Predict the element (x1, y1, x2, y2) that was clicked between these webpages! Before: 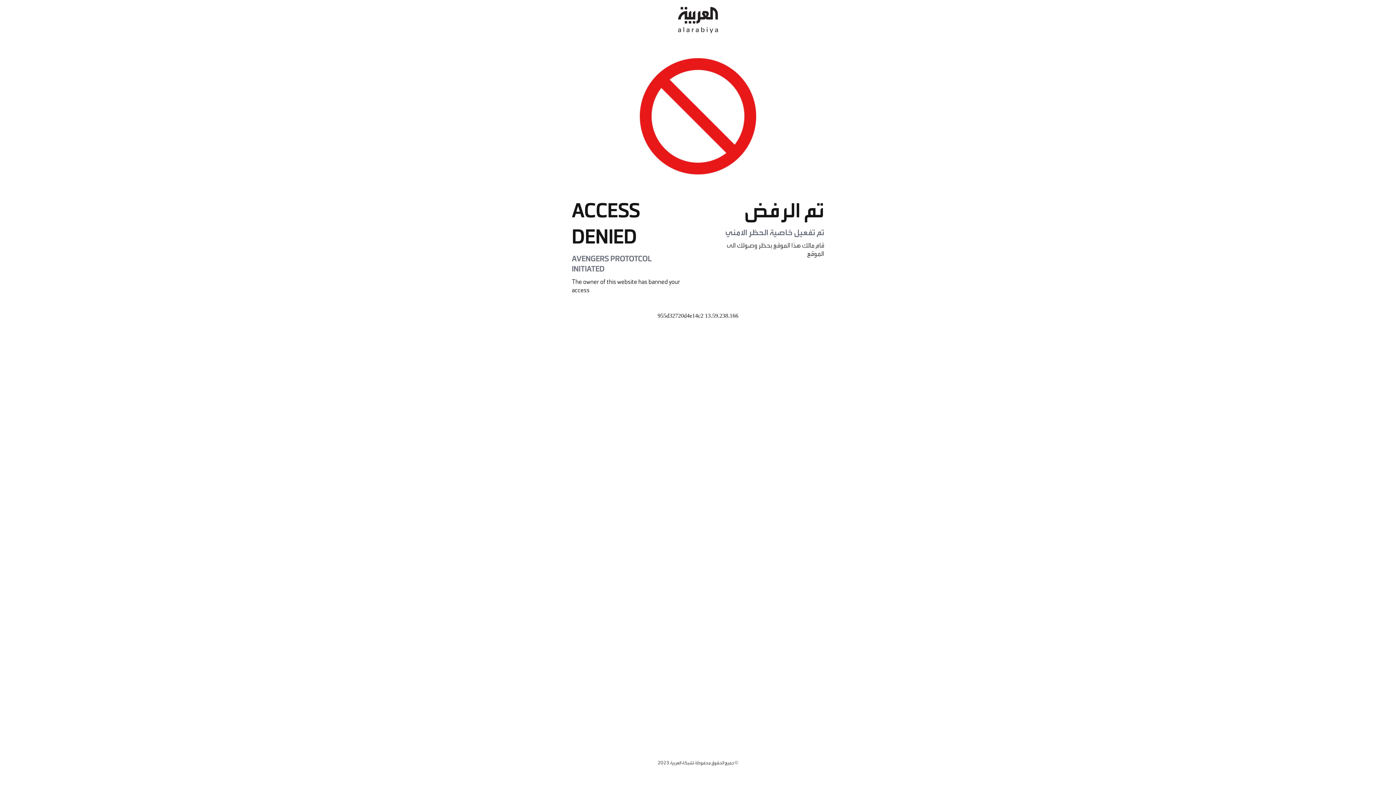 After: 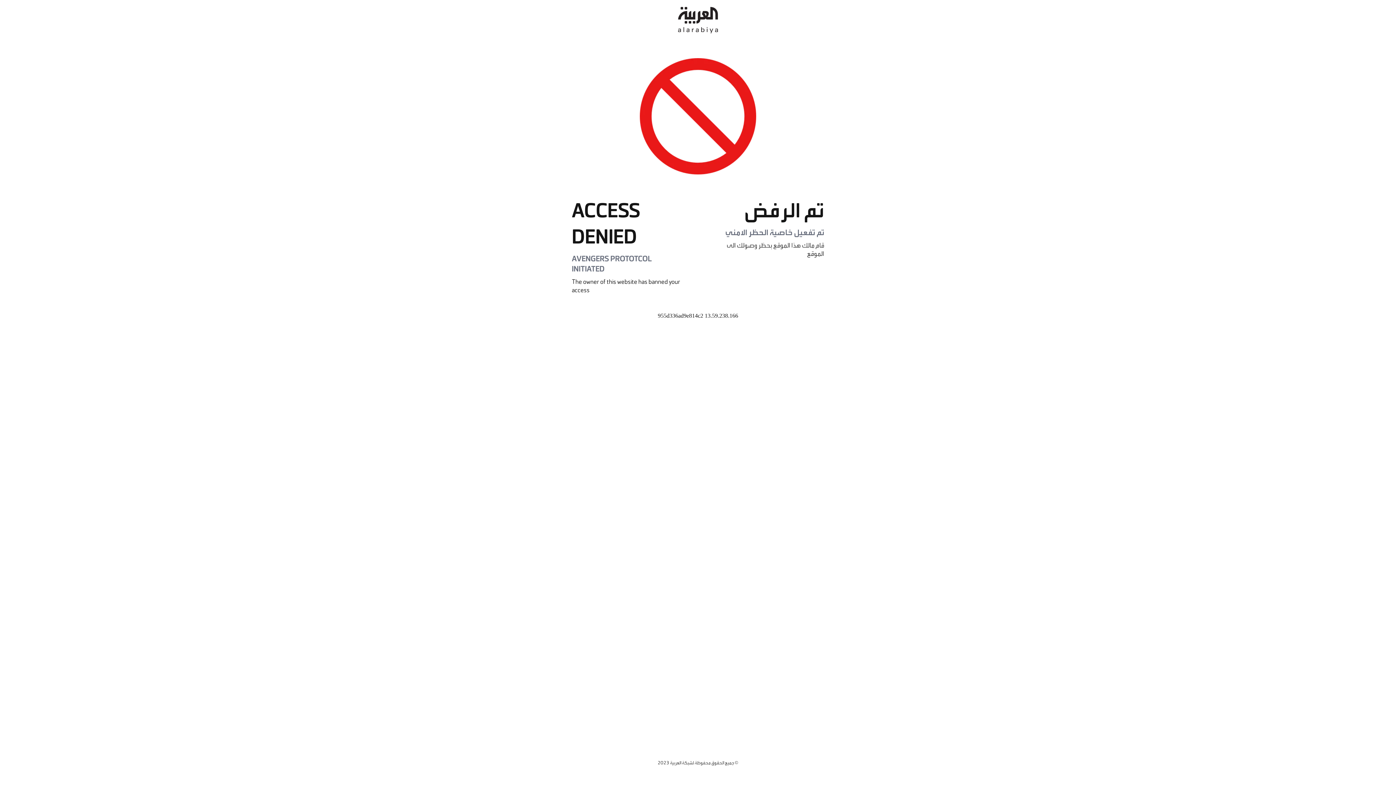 Action: bbox: (678, 0, 718, 40)